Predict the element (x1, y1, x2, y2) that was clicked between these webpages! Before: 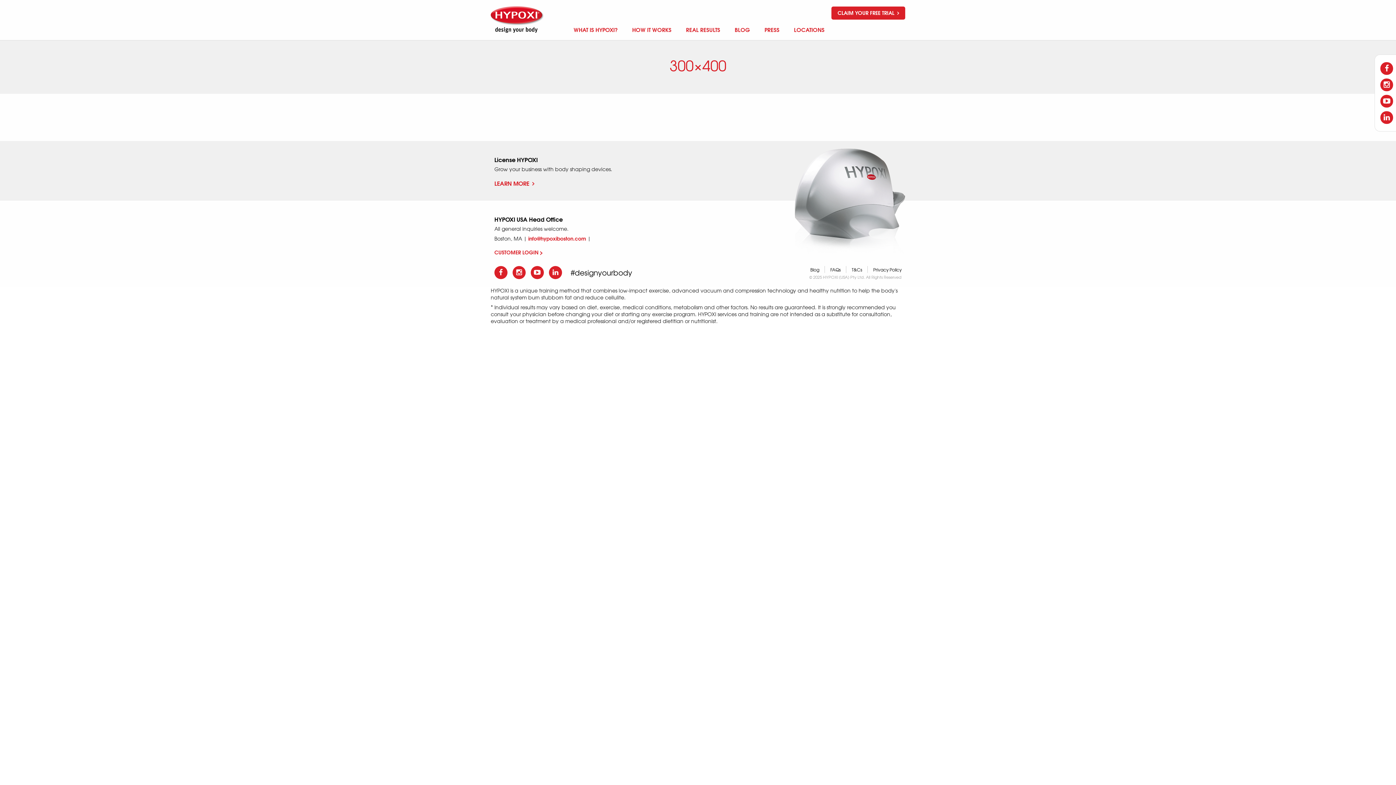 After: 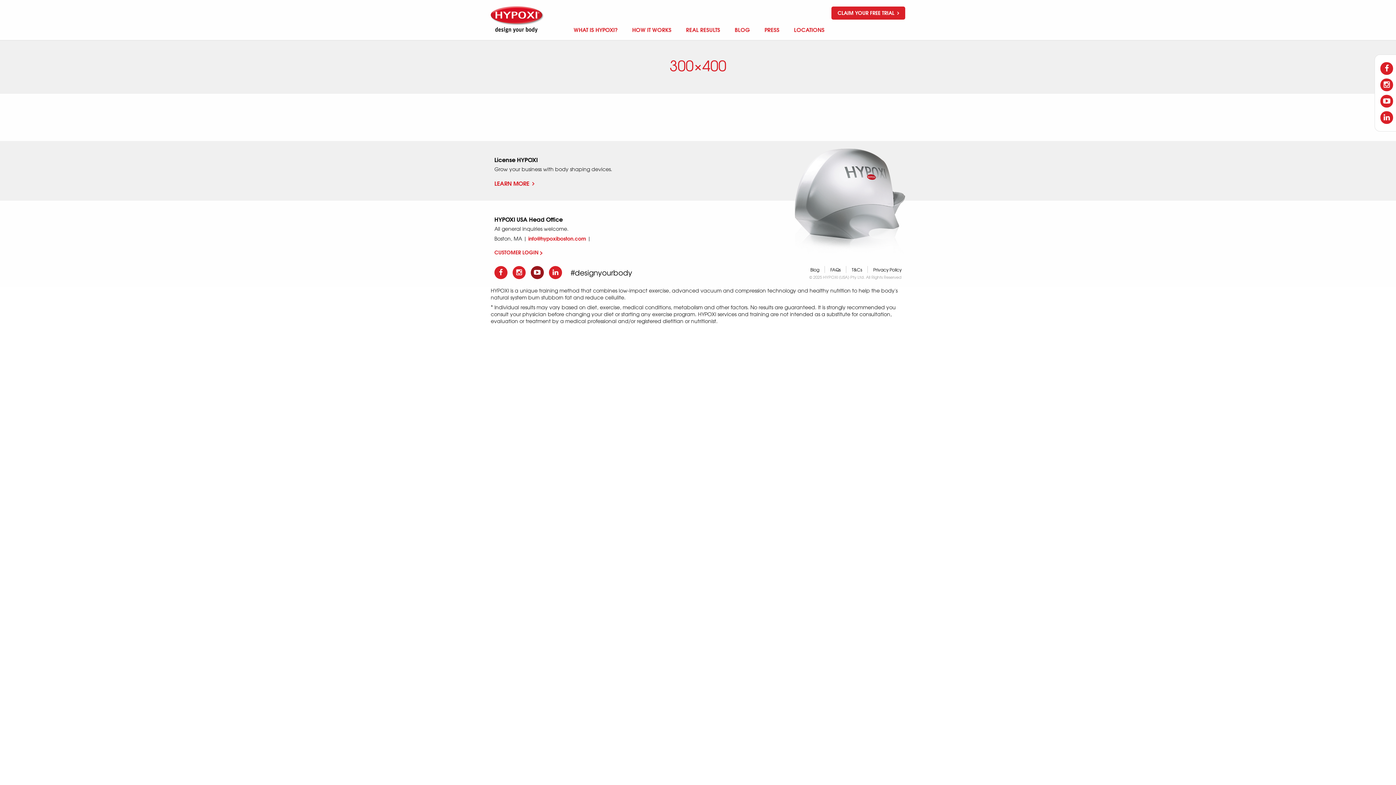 Action: bbox: (530, 266, 544, 278)